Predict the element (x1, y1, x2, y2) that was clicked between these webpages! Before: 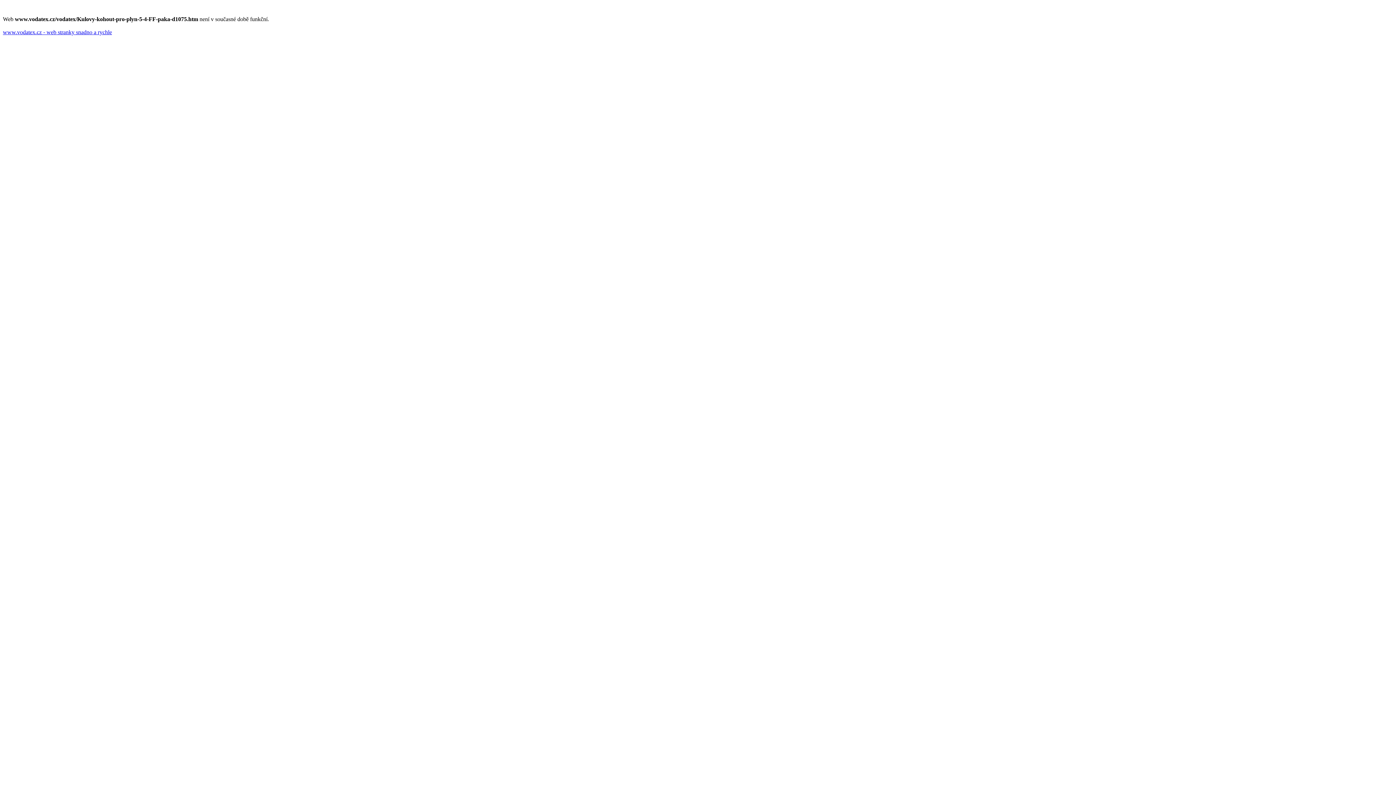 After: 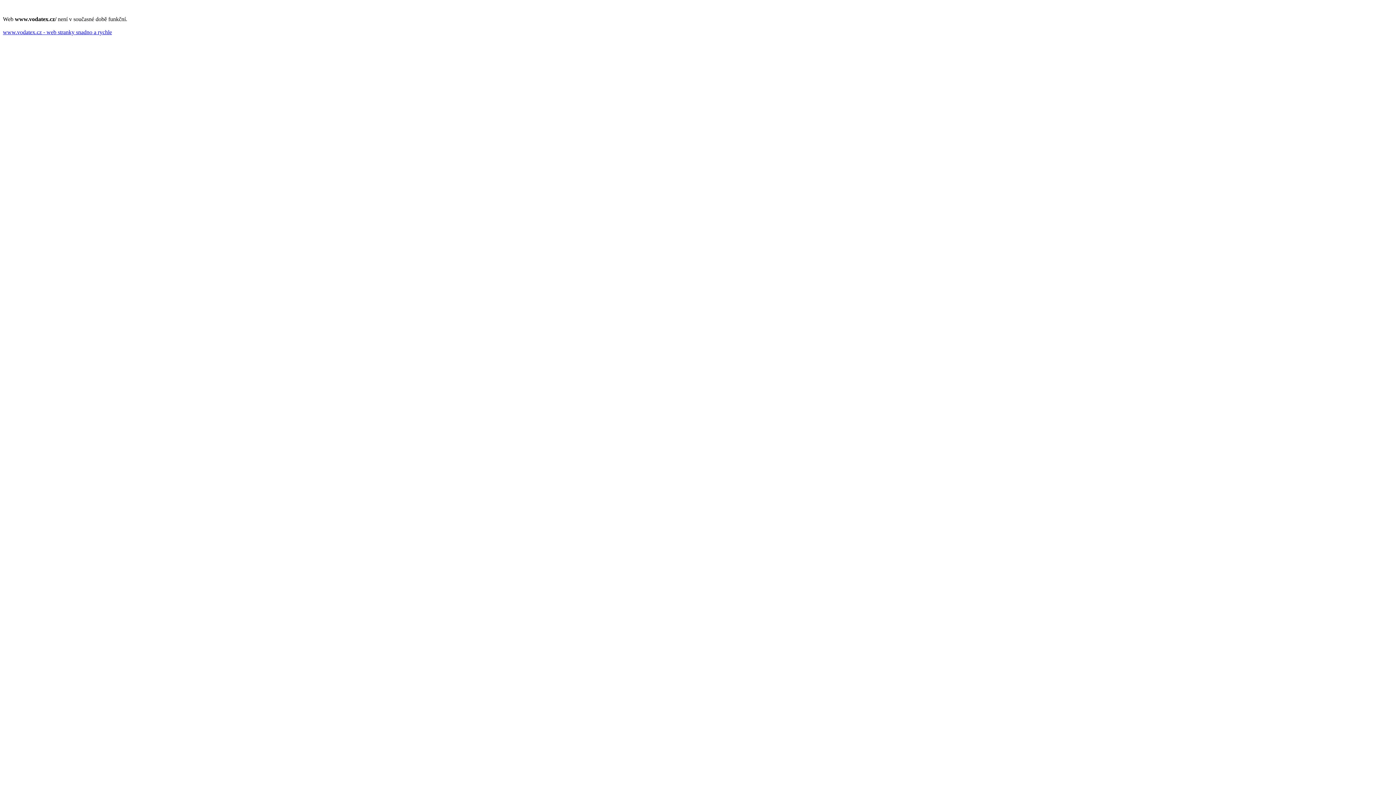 Action: bbox: (2, 29, 112, 35) label: www.vodatex.cz - web stranky snadno a rychle